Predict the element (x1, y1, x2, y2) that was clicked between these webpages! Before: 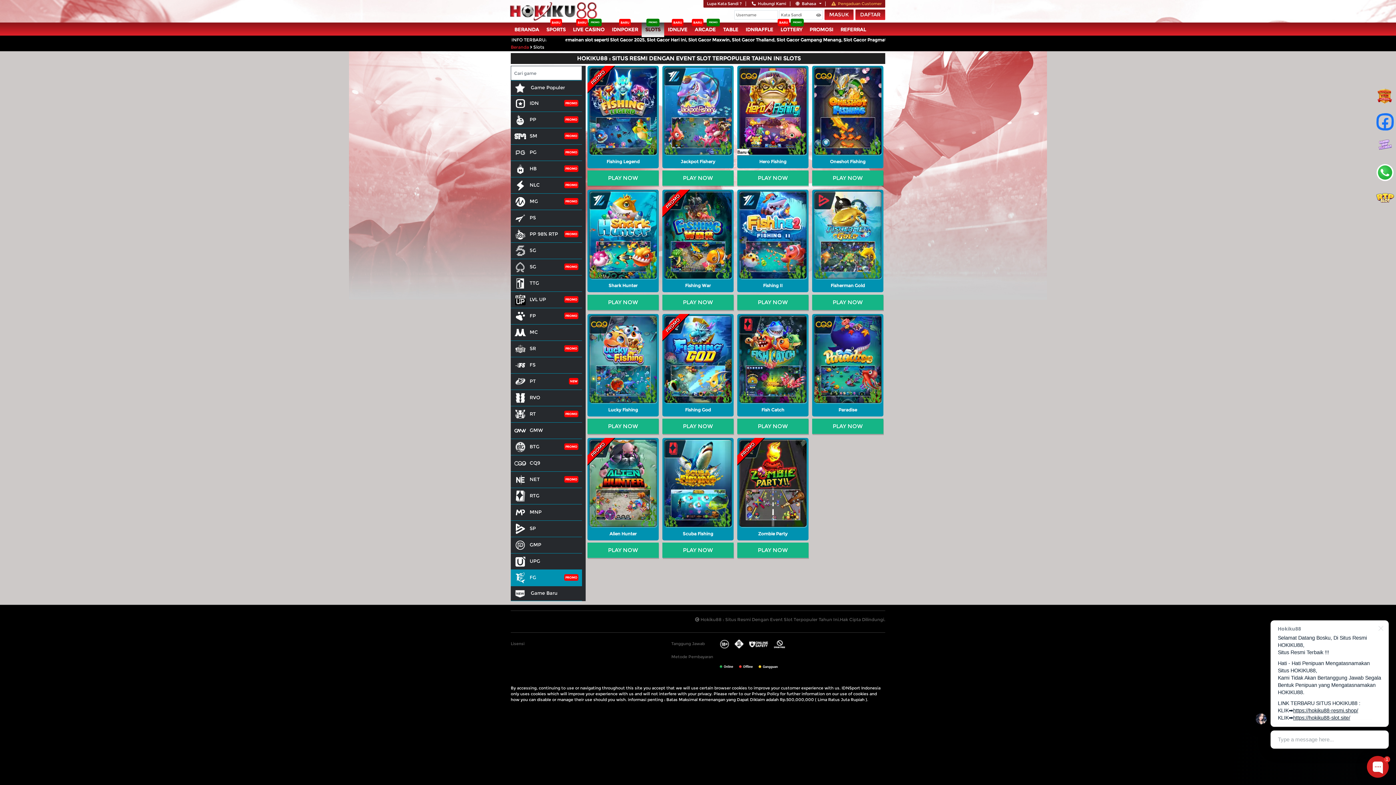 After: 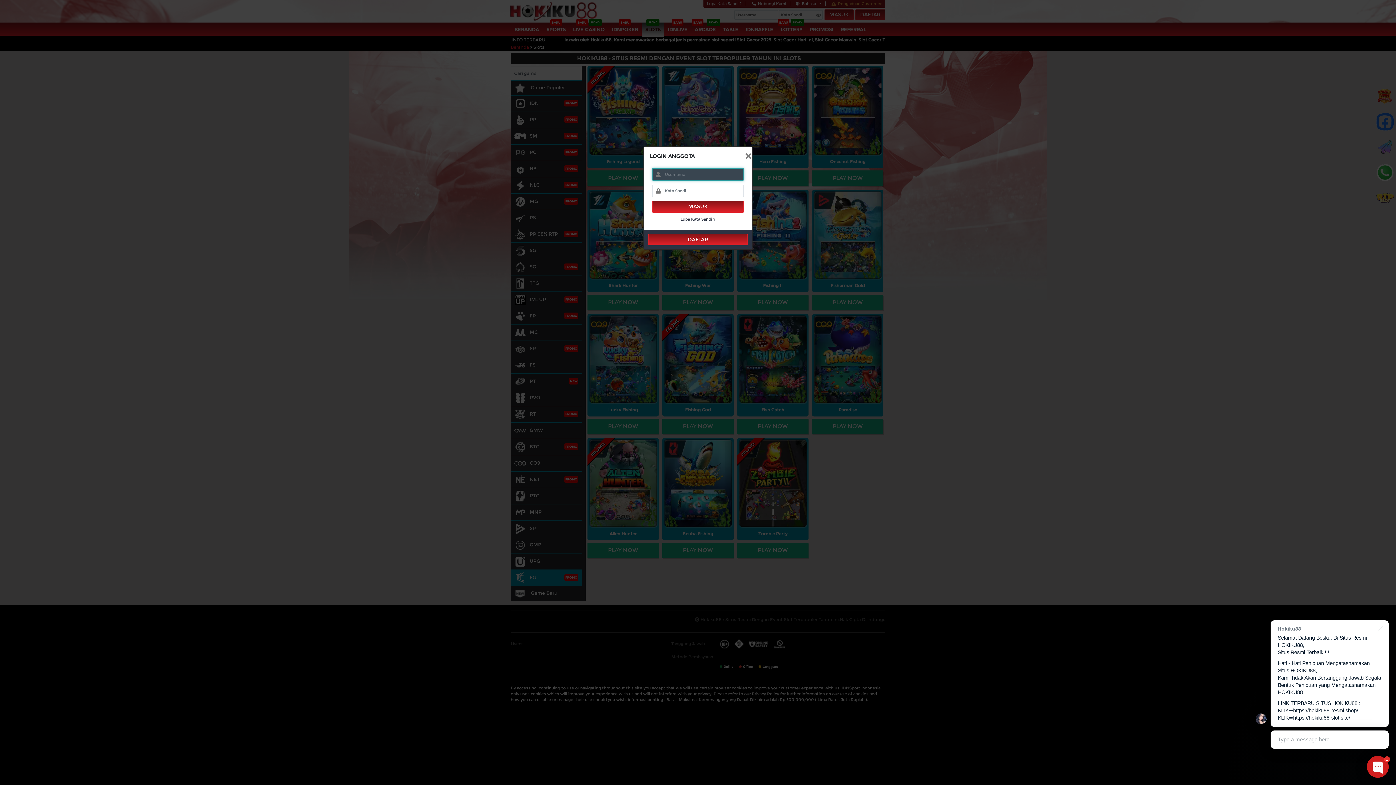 Action: label: PLAY NOW bbox: (735, 542, 810, 558)